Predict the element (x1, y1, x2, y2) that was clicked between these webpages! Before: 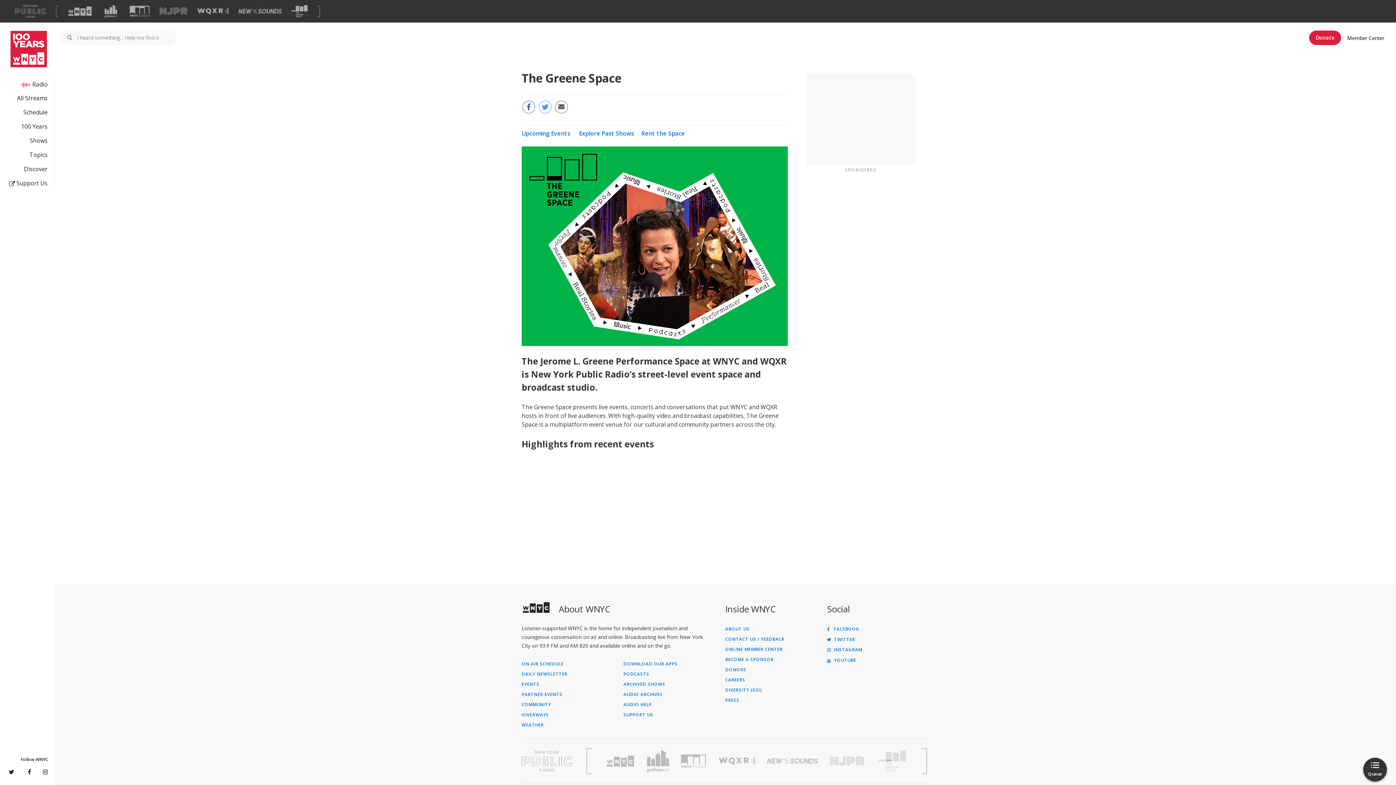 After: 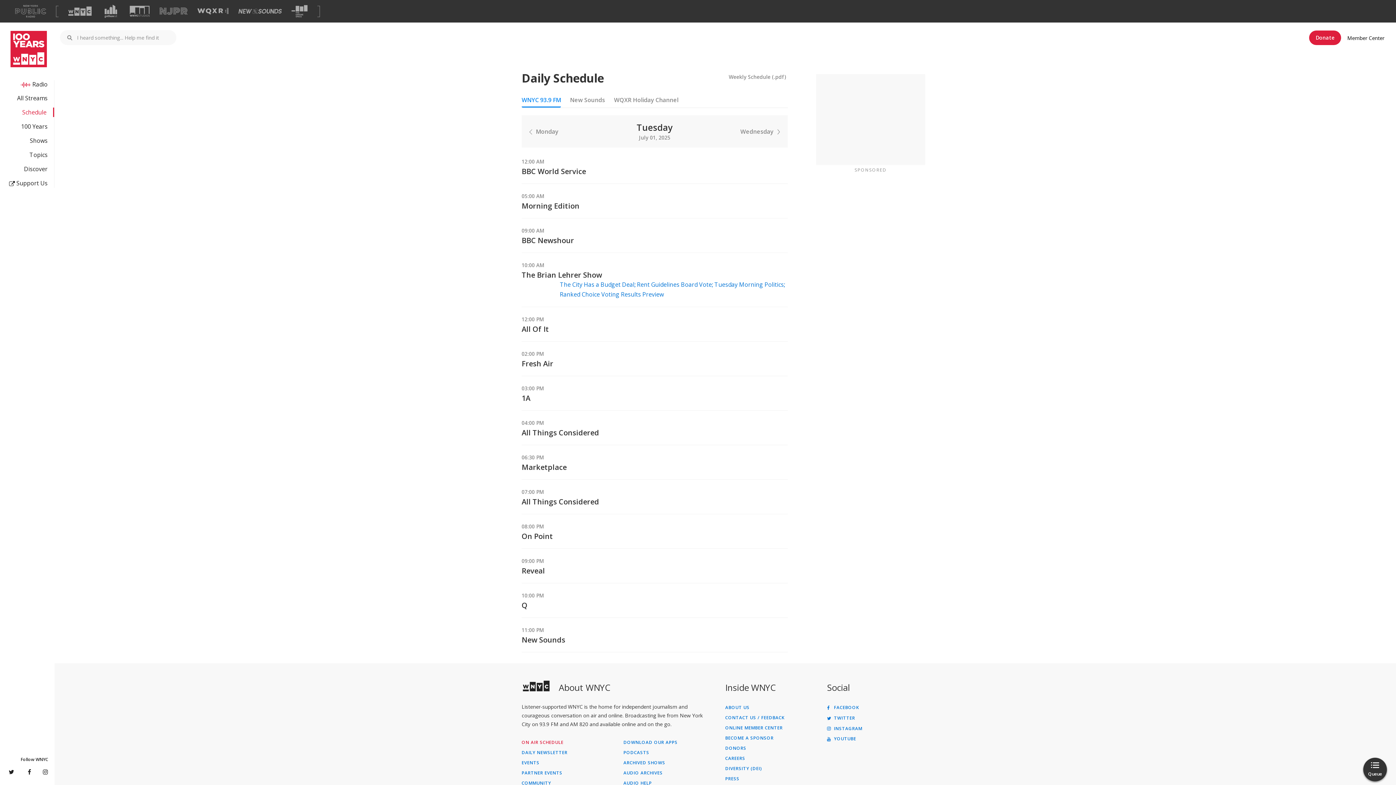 Action: label: ON AIR SCHEDULE bbox: (521, 662, 623, 666)